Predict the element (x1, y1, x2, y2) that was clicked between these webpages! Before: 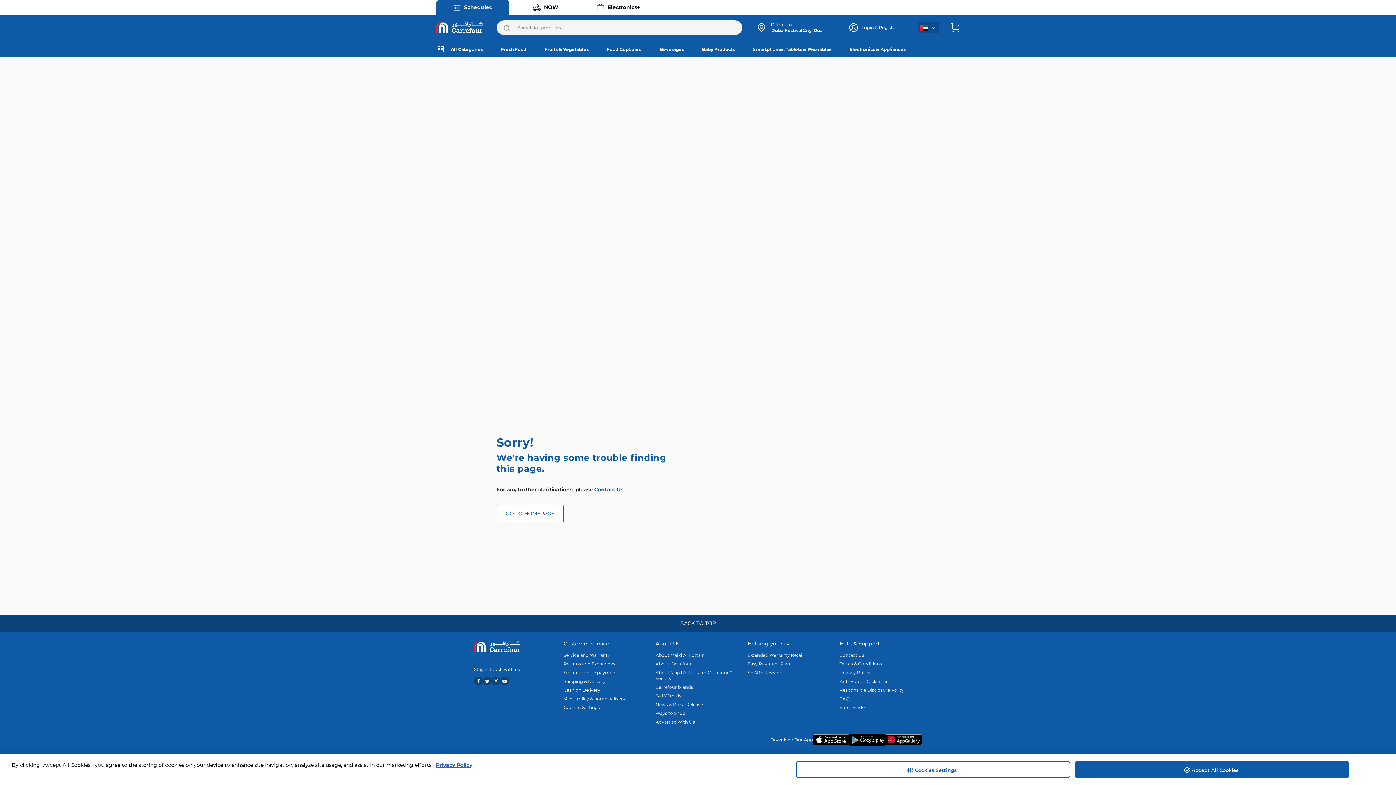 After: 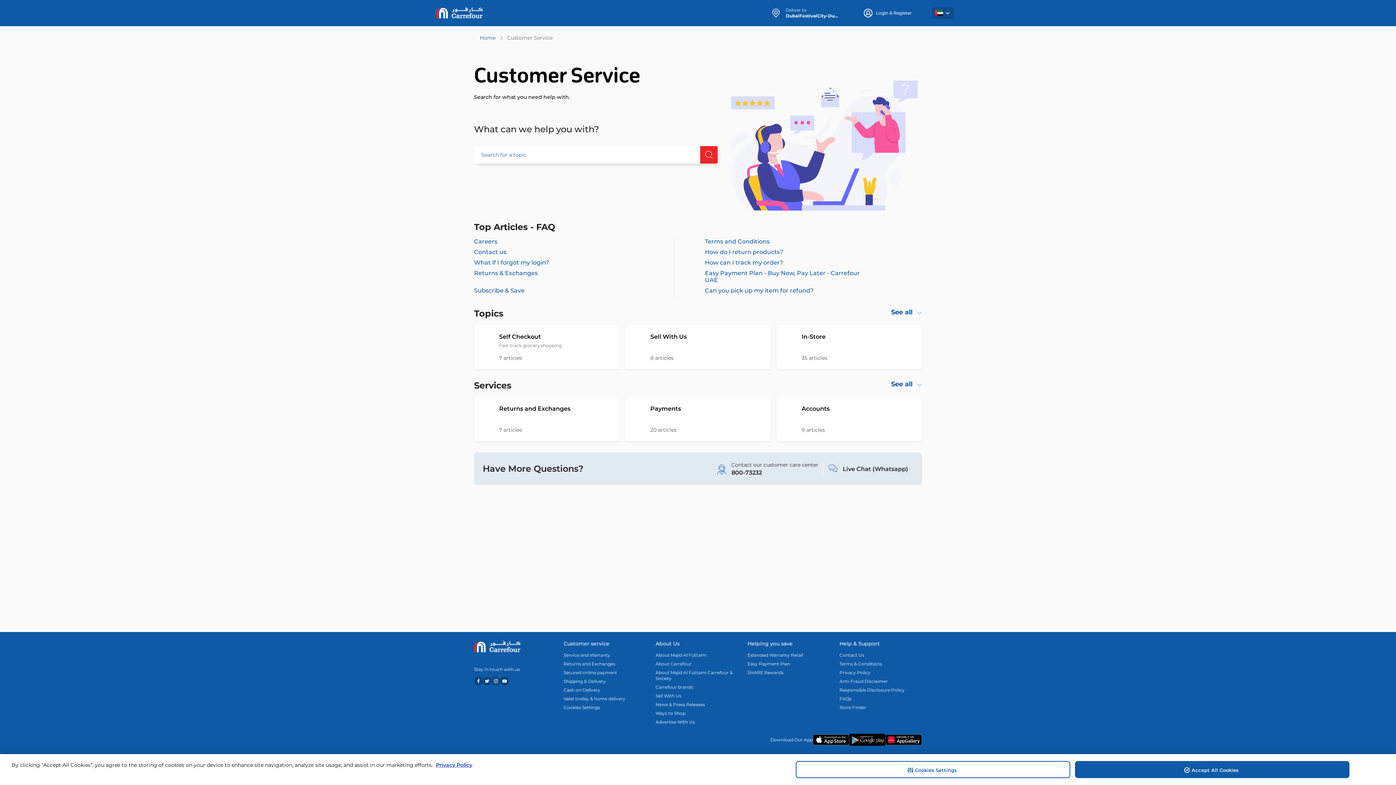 Action: bbox: (839, 652, 922, 658) label: Contact Us